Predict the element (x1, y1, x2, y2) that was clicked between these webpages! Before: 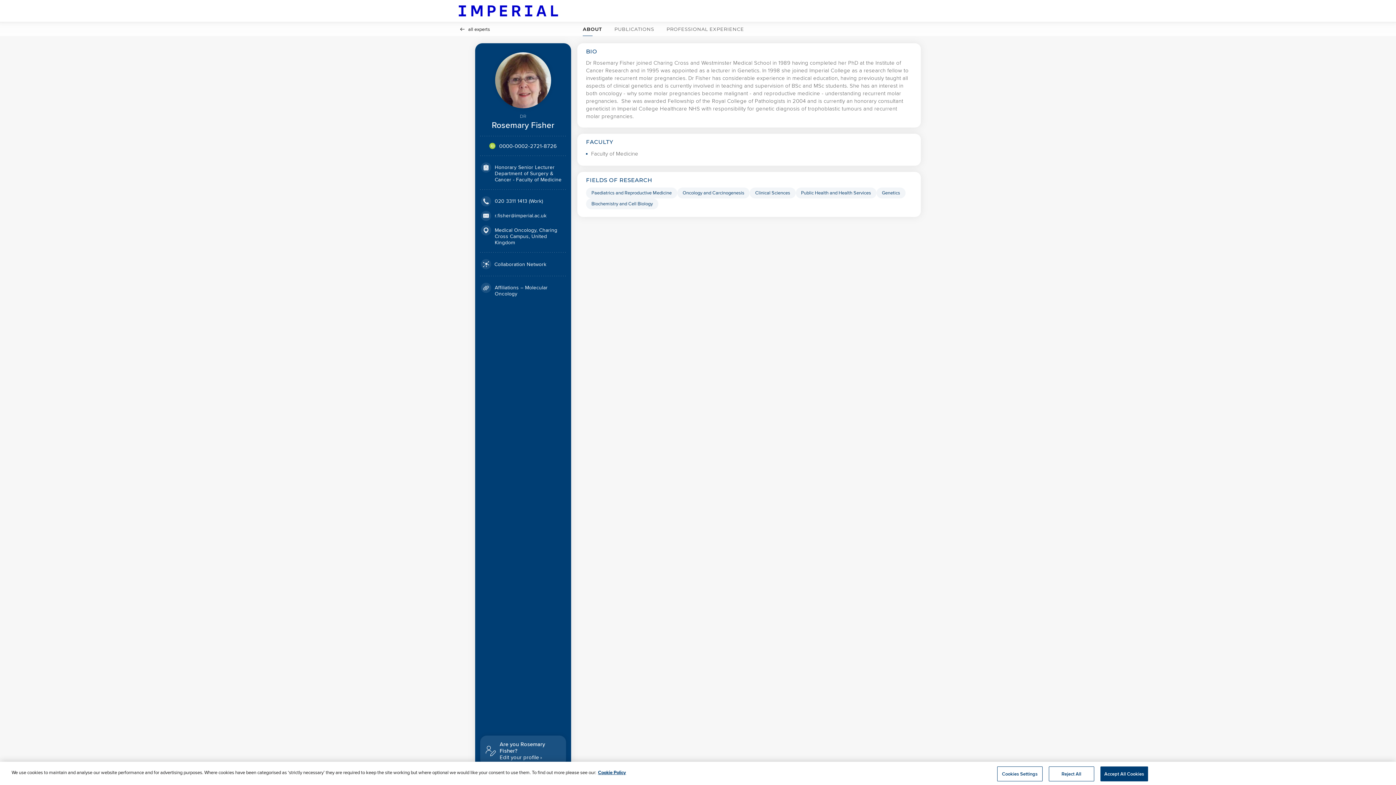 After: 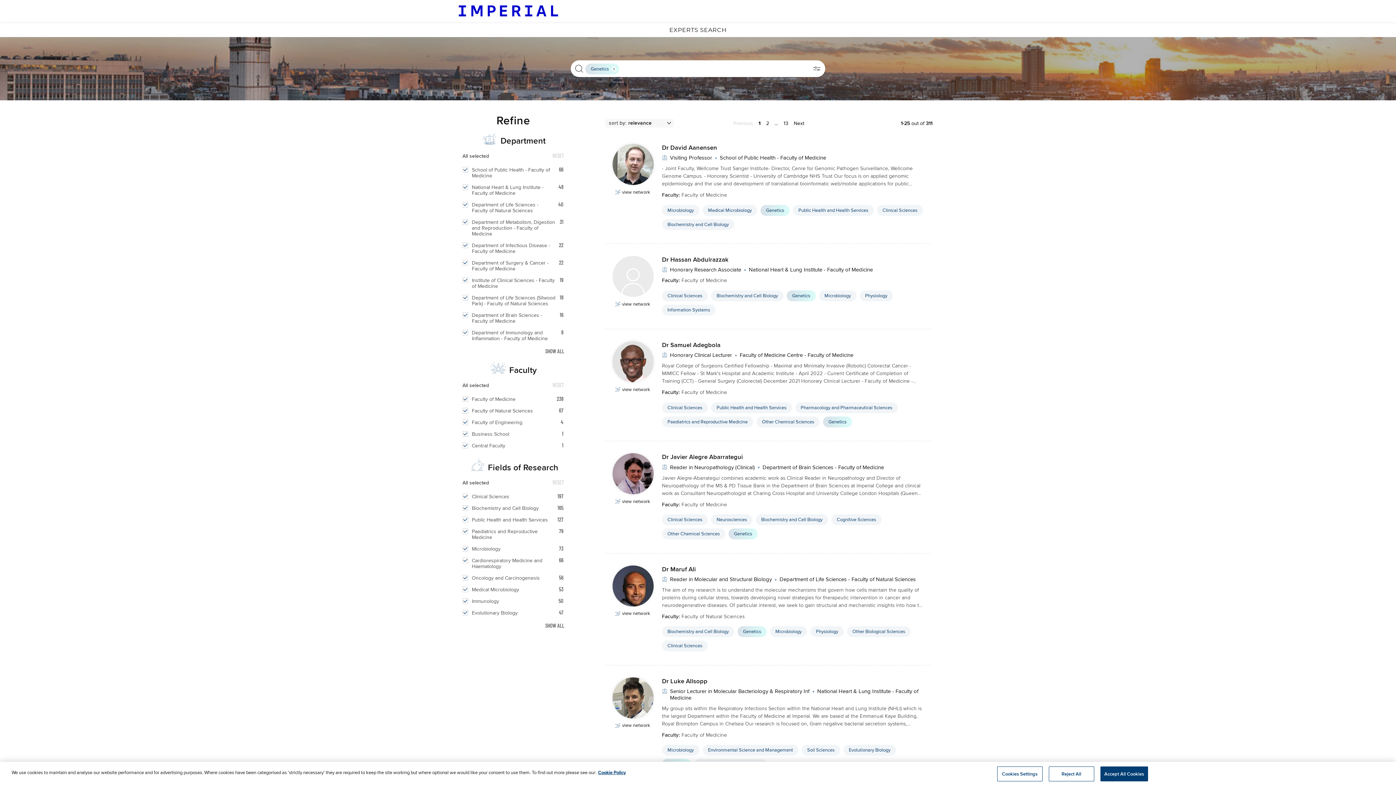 Action: bbox: (876, 187, 905, 198) label: Genetics Click to search for profiles with this tag.